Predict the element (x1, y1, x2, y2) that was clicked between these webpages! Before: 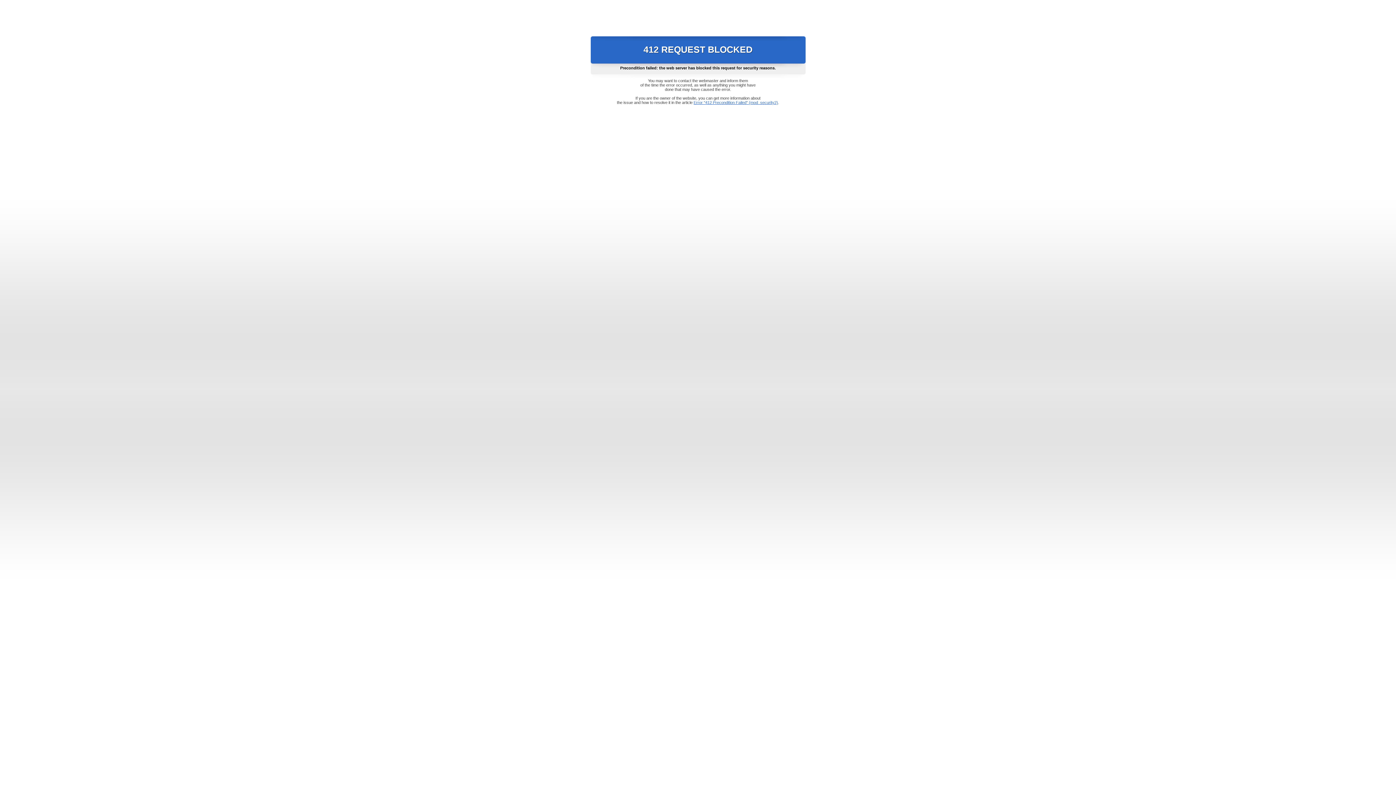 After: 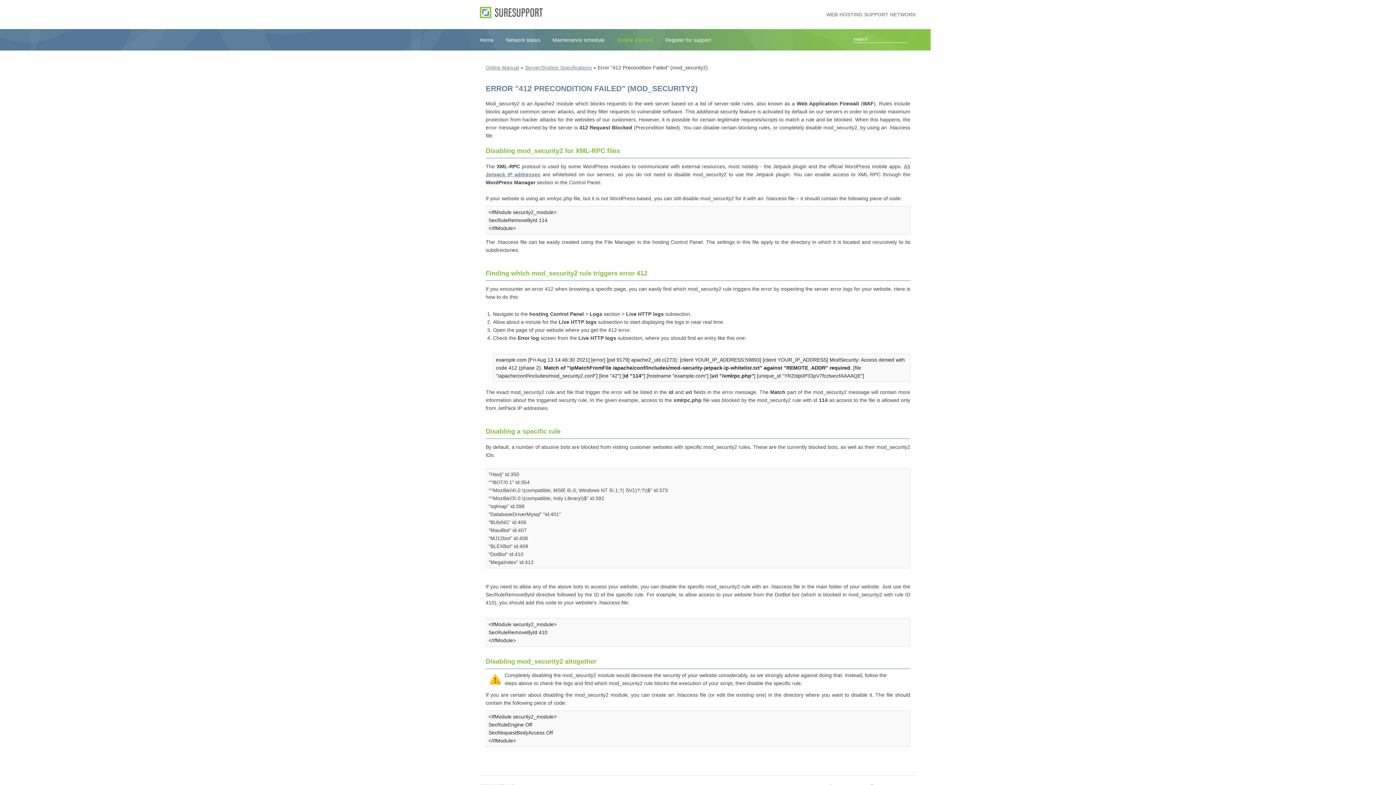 Action: label: Error "412 Precondition Failed" (mod_security2) bbox: (693, 100, 778, 104)